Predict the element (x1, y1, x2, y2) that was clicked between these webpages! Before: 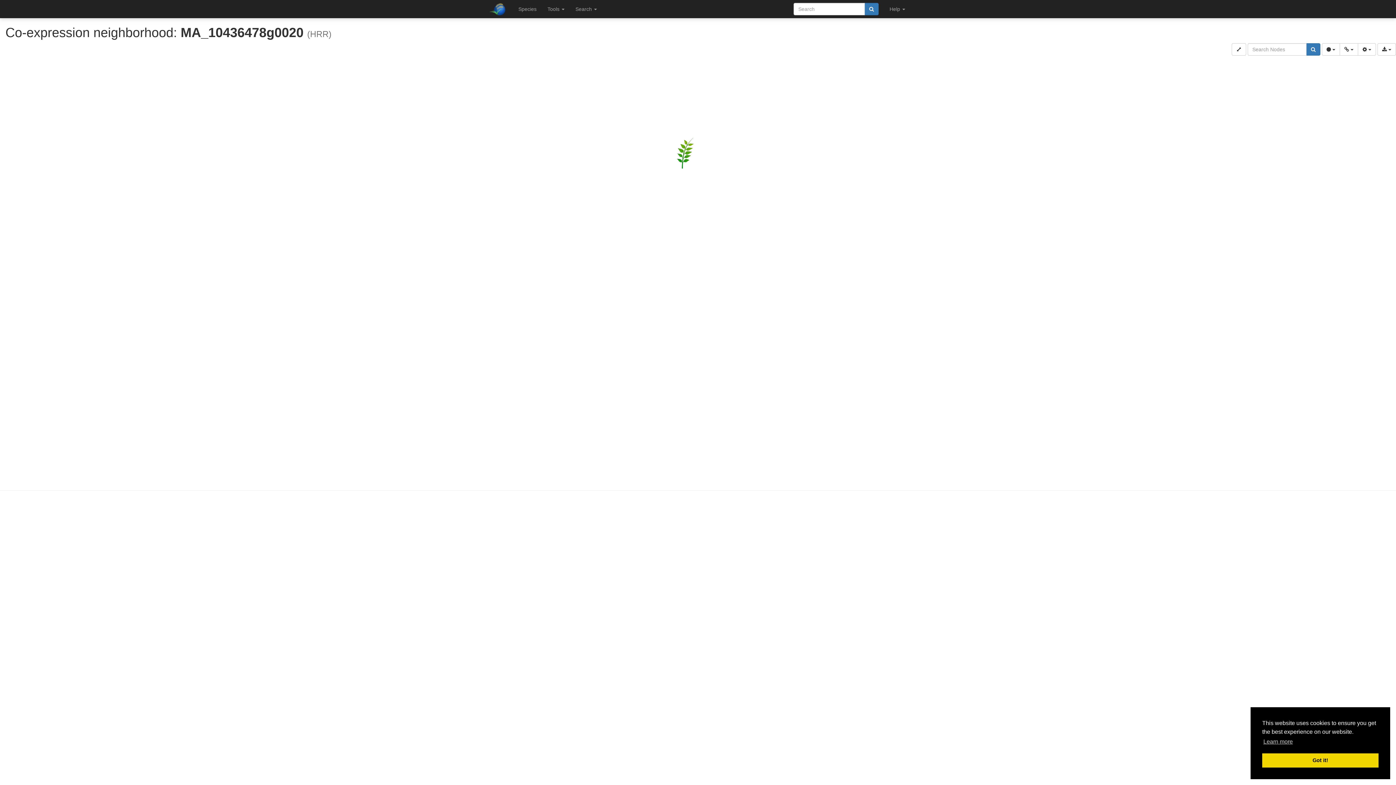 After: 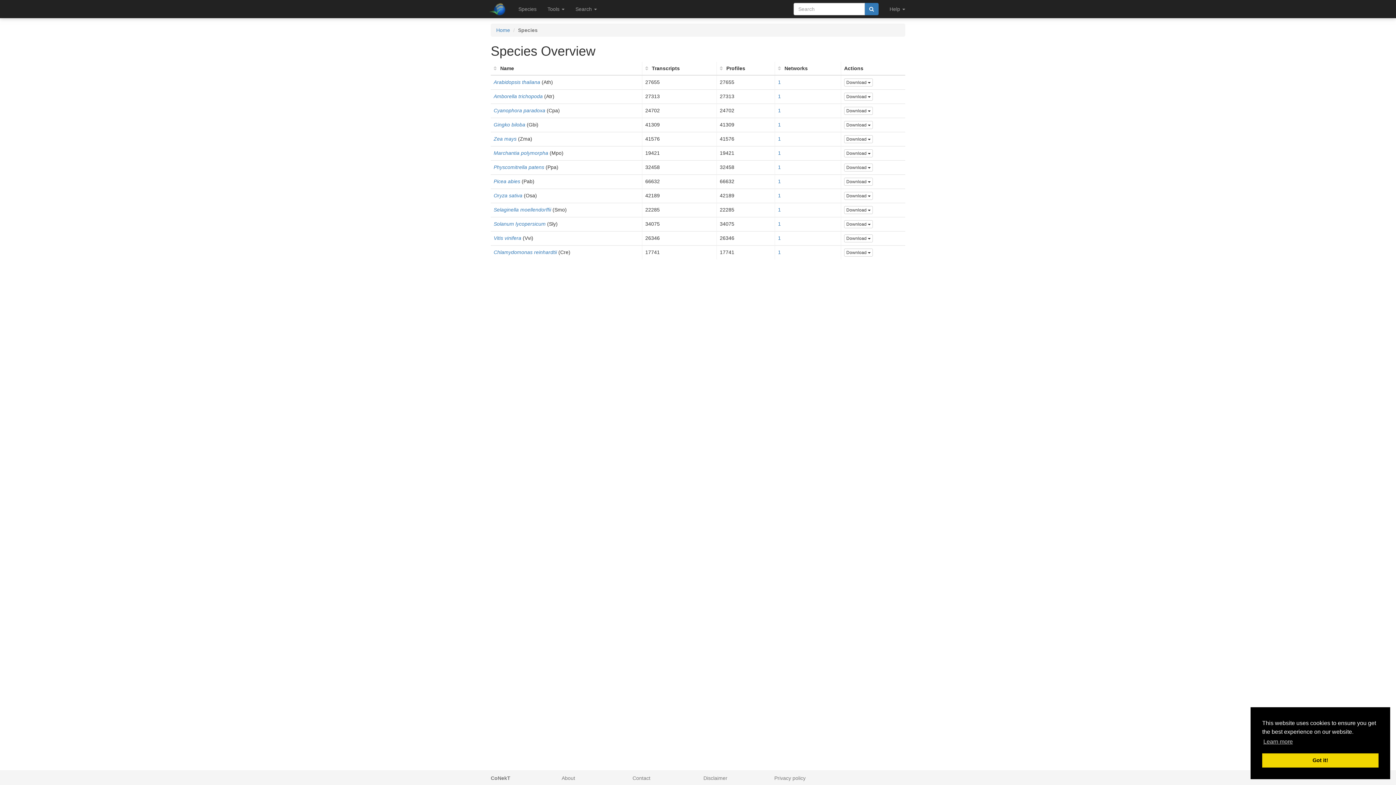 Action: bbox: (513, 0, 542, 18) label: Species